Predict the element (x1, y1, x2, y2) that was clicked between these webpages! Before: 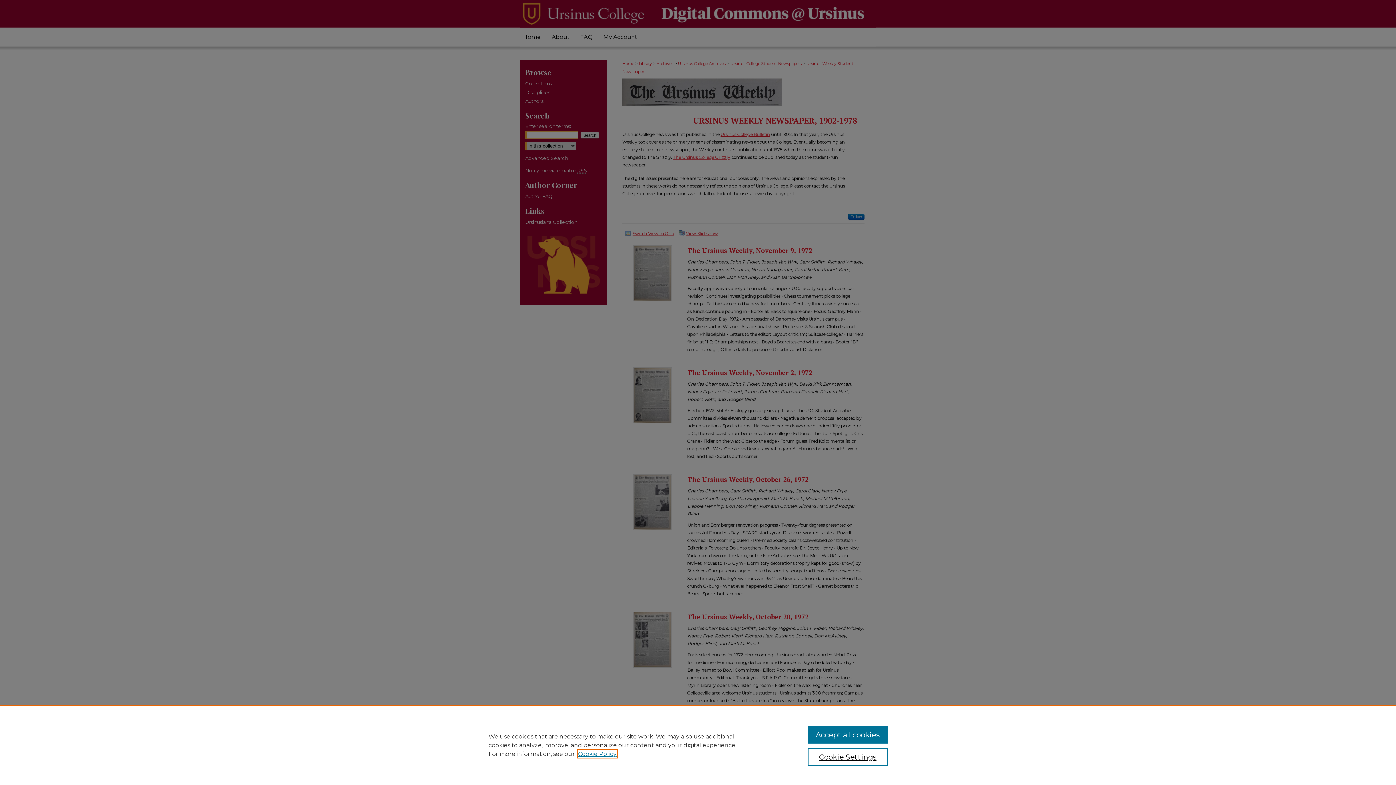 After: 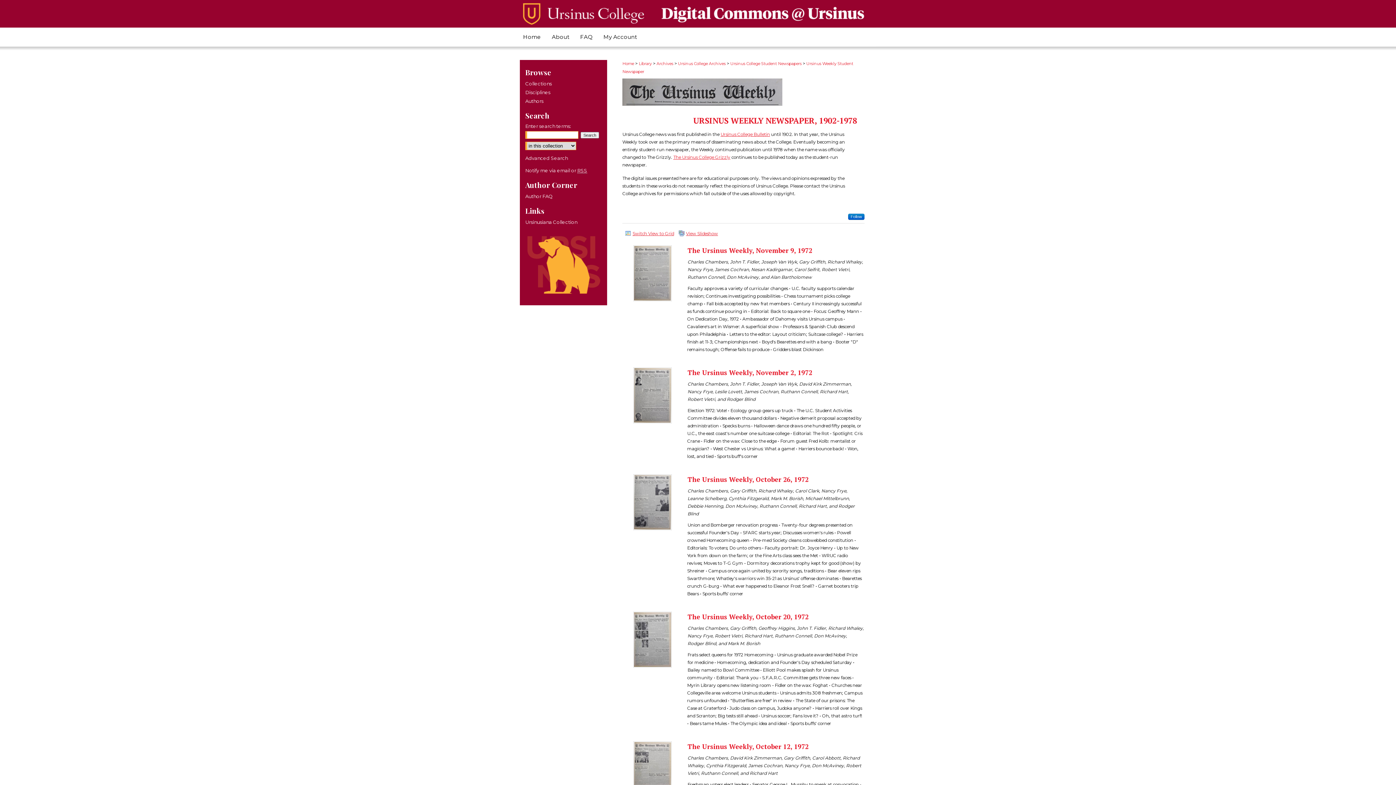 Action: bbox: (807, 726, 887, 744) label: Accept all cookies